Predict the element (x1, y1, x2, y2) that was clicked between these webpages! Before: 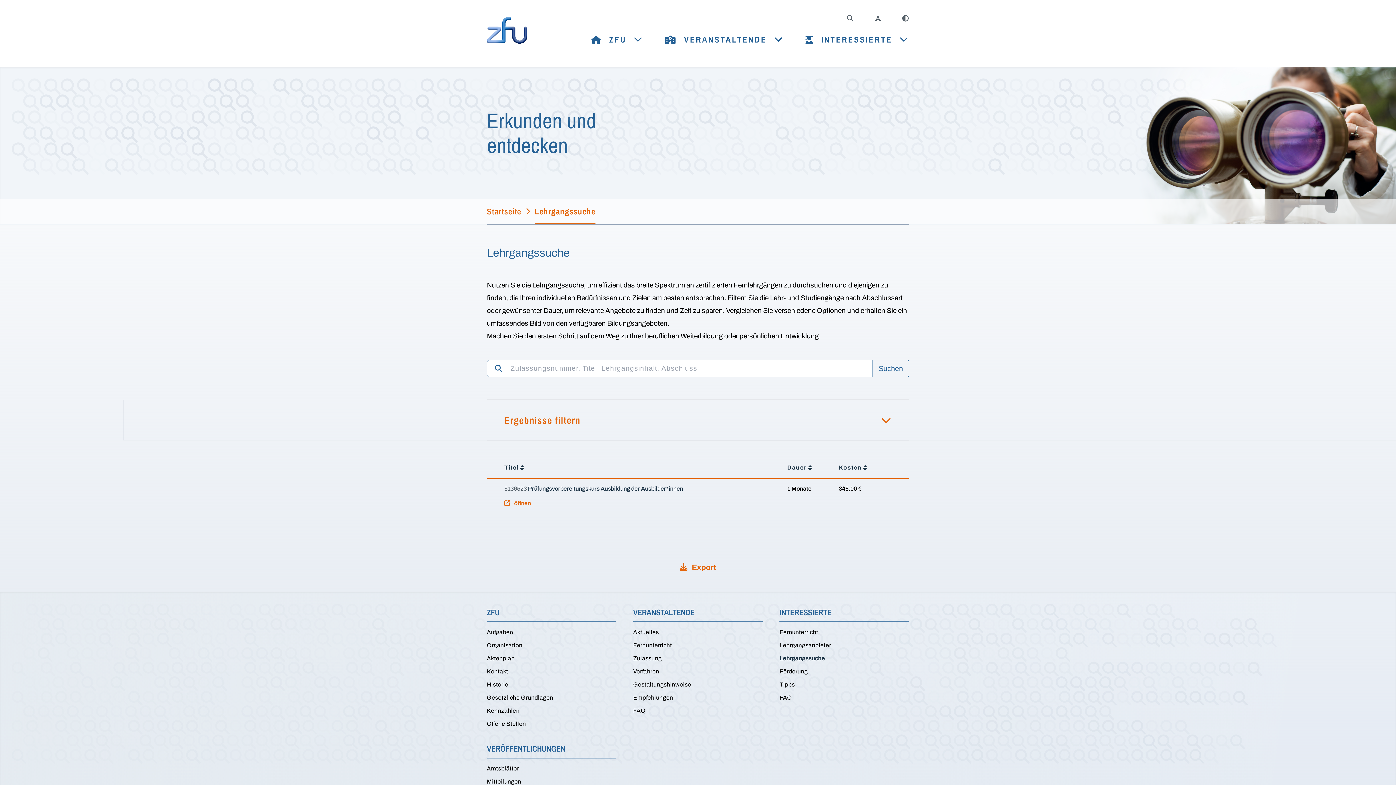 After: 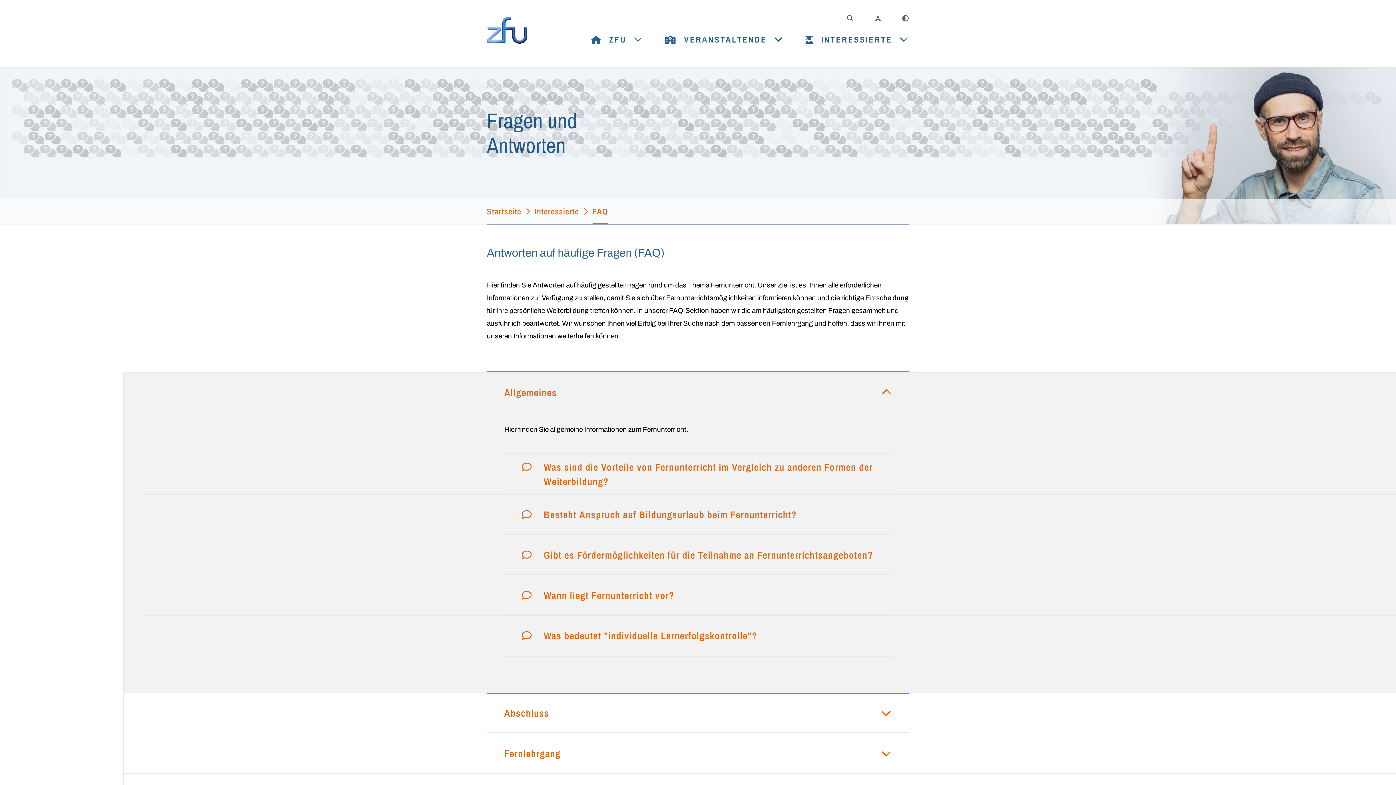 Action: bbox: (779, 693, 792, 702) label: FAQ